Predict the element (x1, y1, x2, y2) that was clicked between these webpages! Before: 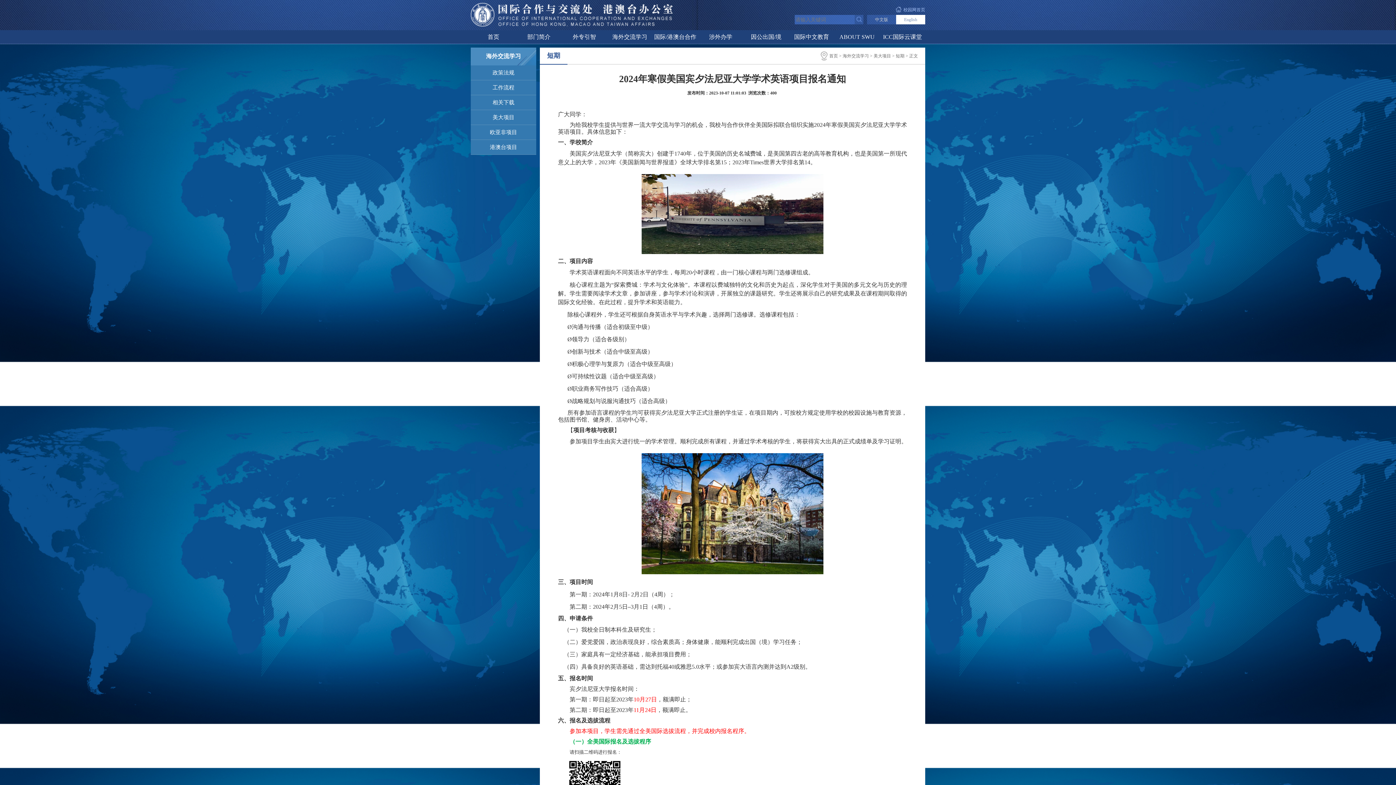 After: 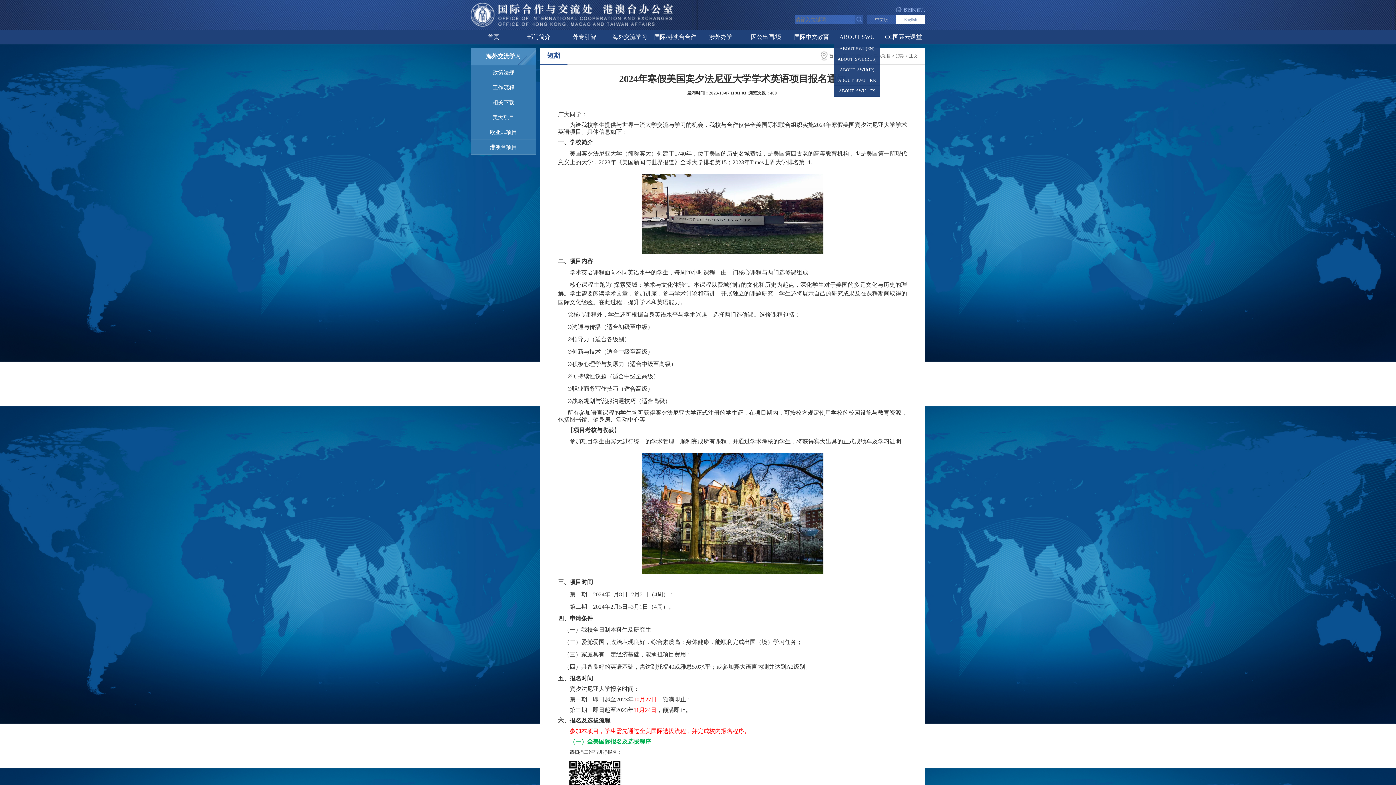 Action: bbox: (834, 30, 880, 43) label: ABOUT SWU